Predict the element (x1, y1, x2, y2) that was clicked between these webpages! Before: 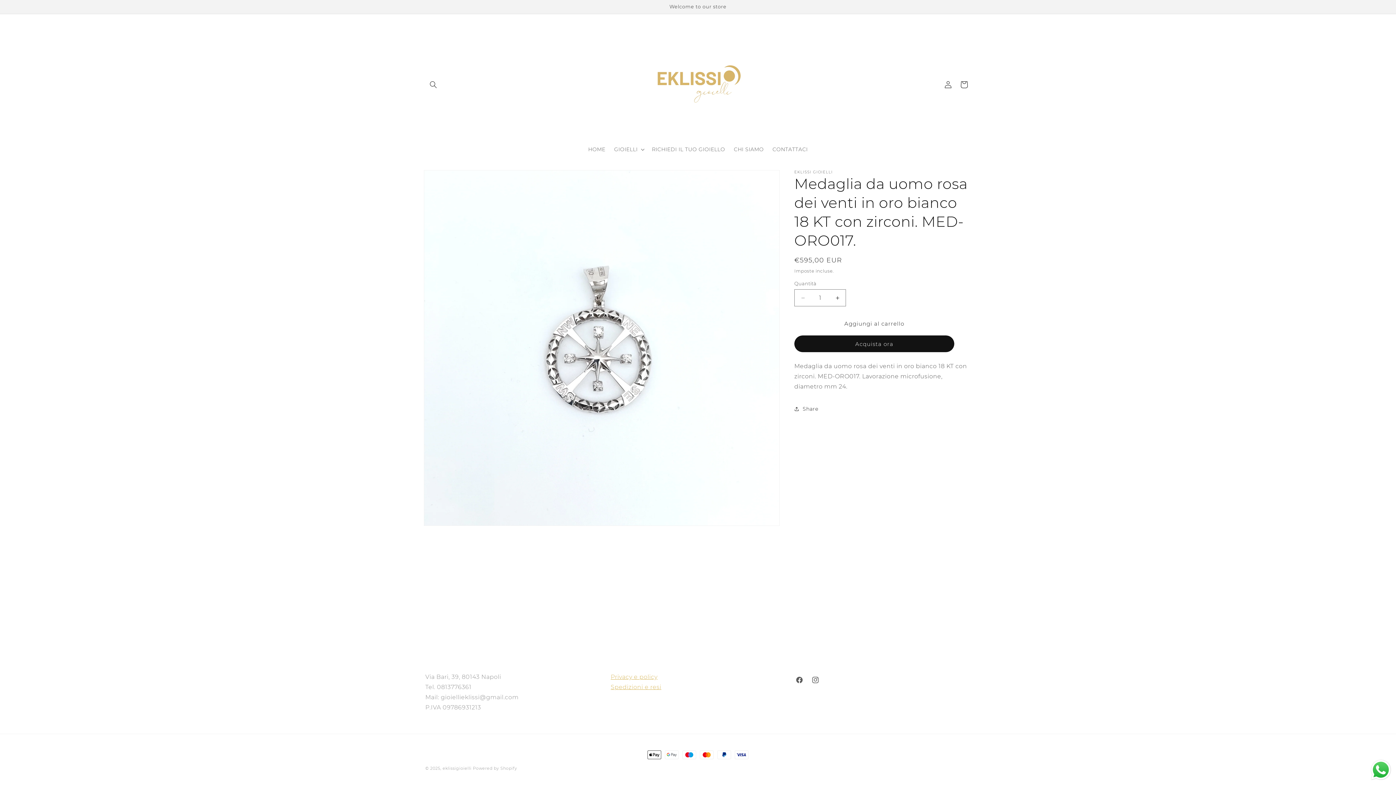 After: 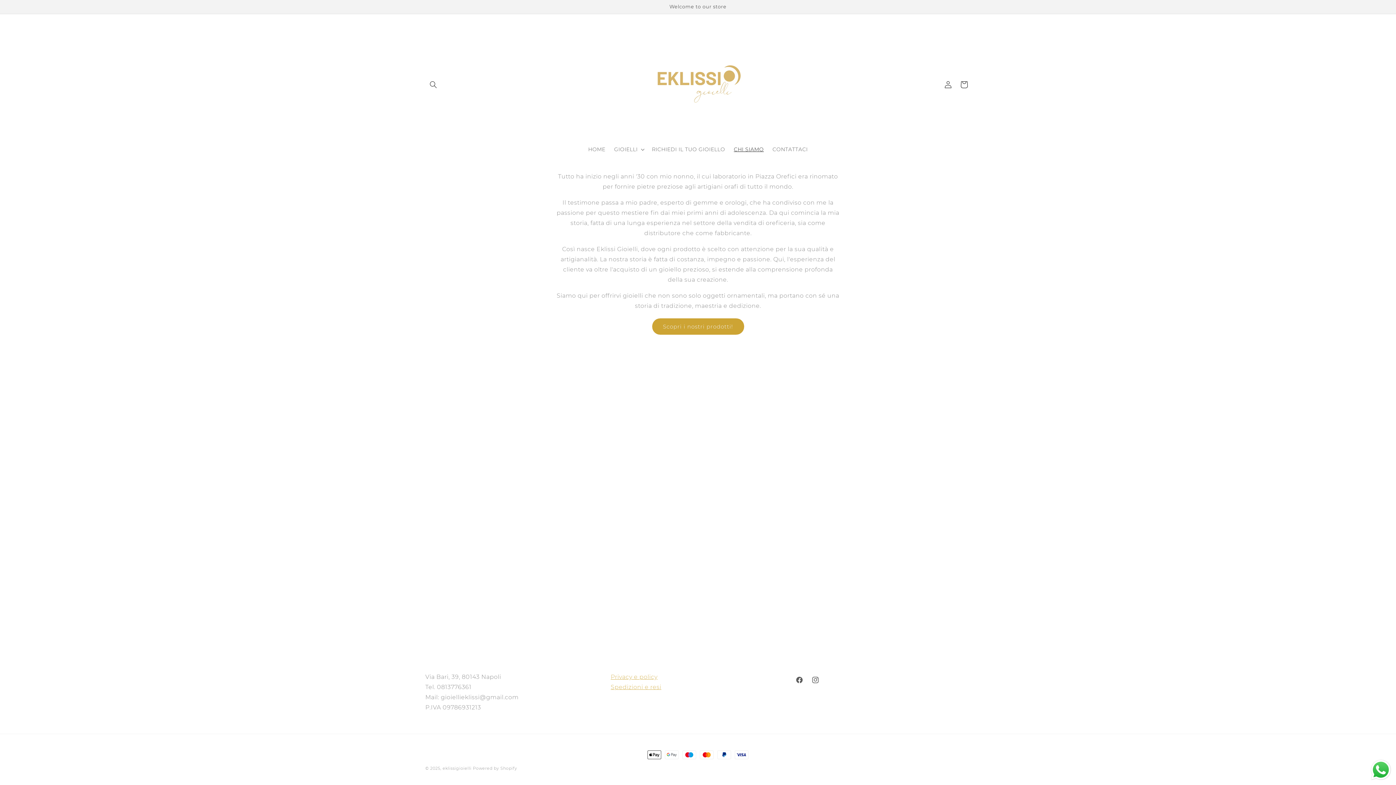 Action: label: CHI SIAMO bbox: (729, 141, 768, 157)